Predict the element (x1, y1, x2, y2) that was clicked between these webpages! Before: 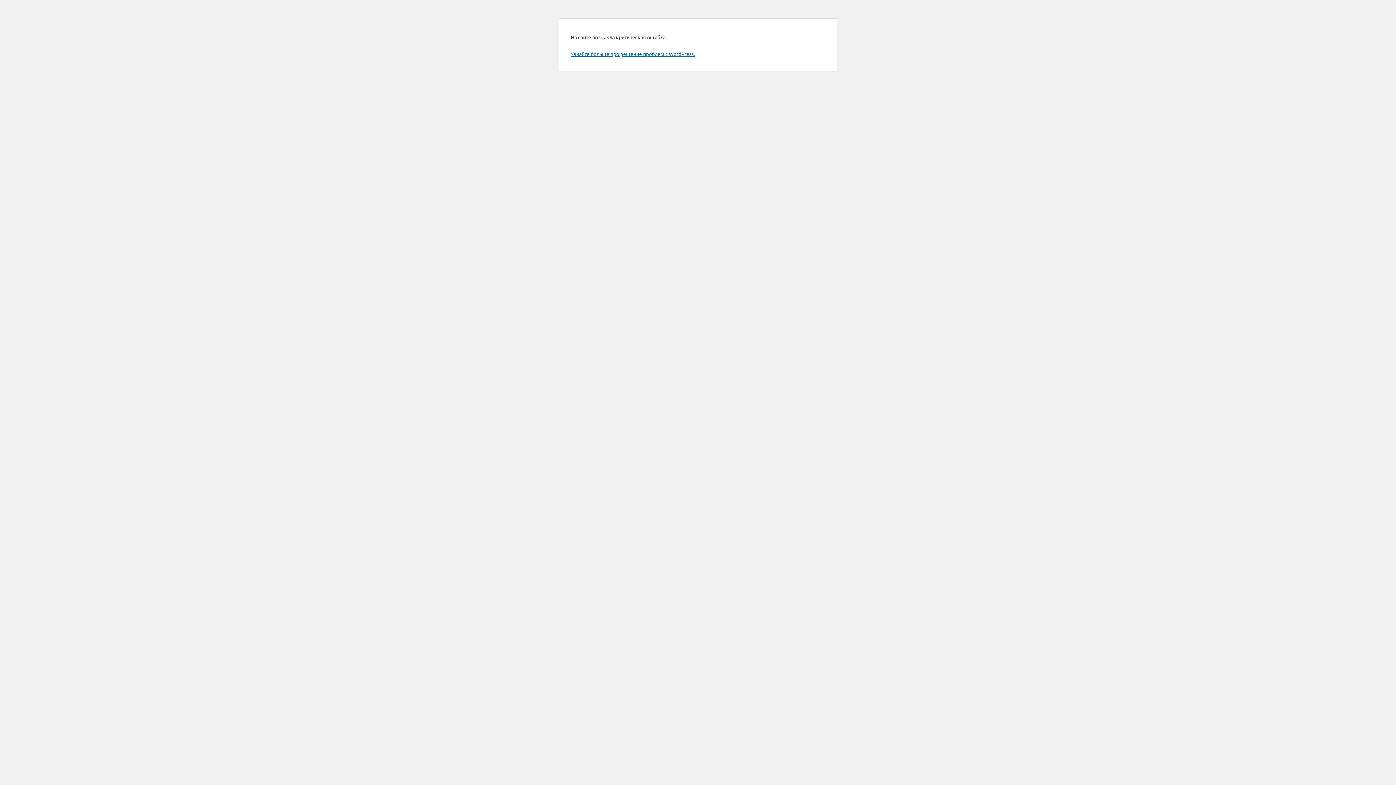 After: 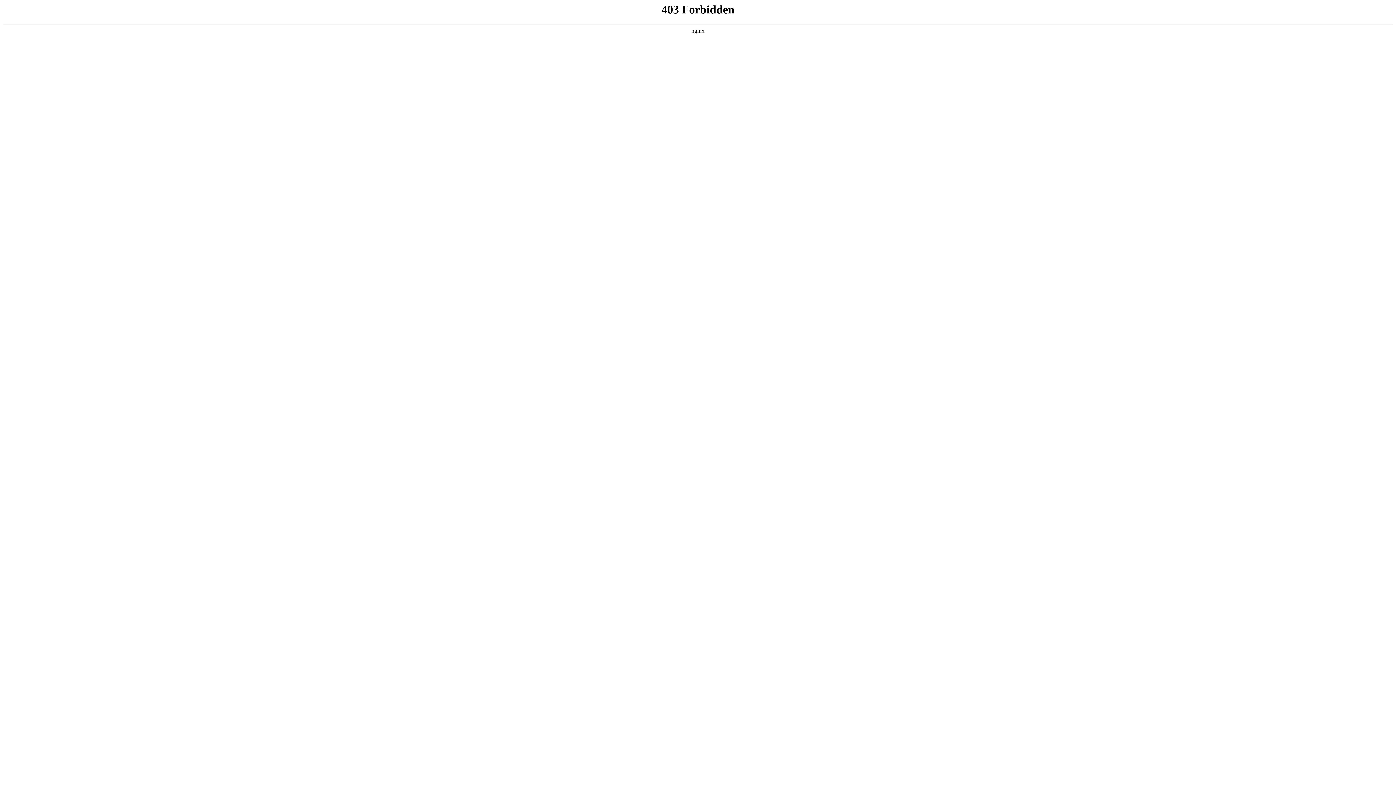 Action: label: Узнайте больше про решение проблем с WordPress. bbox: (570, 50, 694, 57)